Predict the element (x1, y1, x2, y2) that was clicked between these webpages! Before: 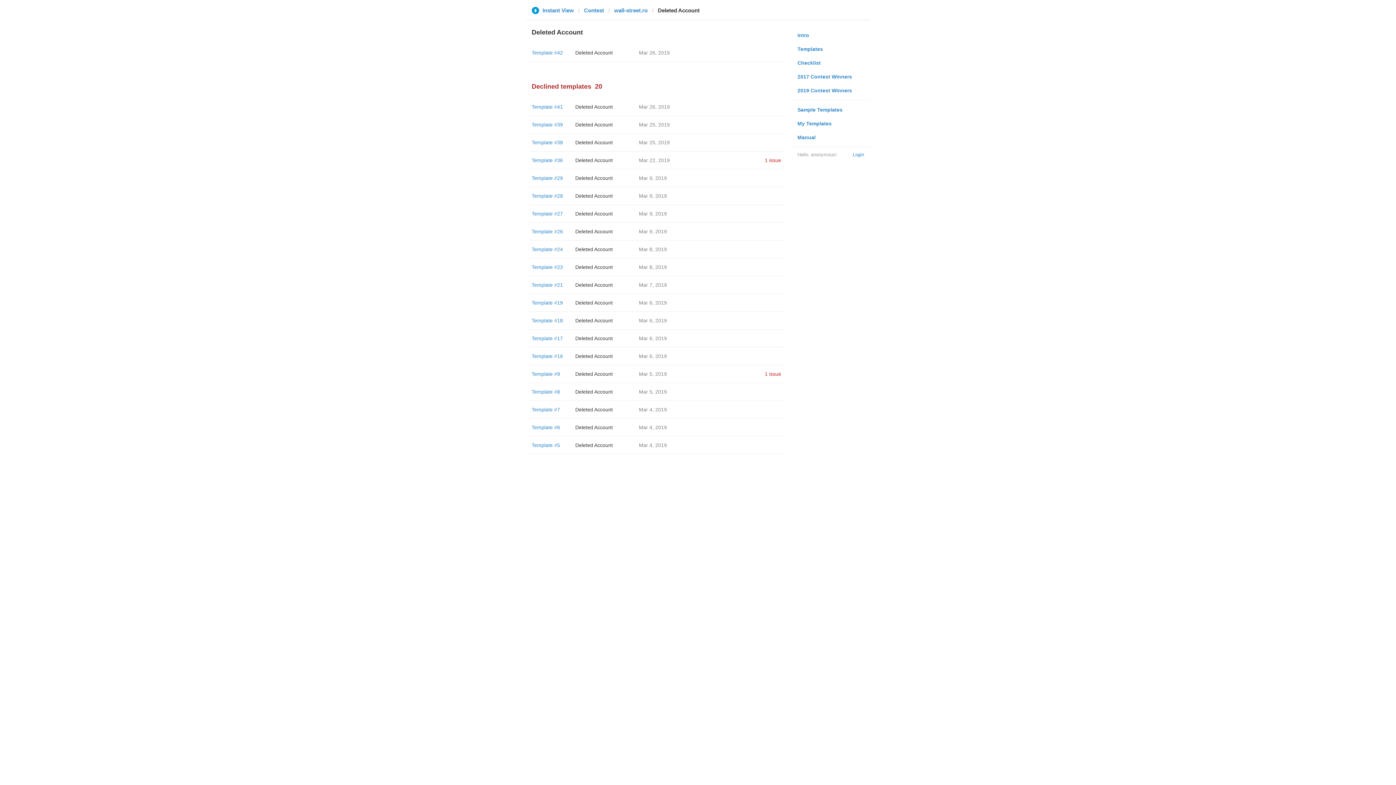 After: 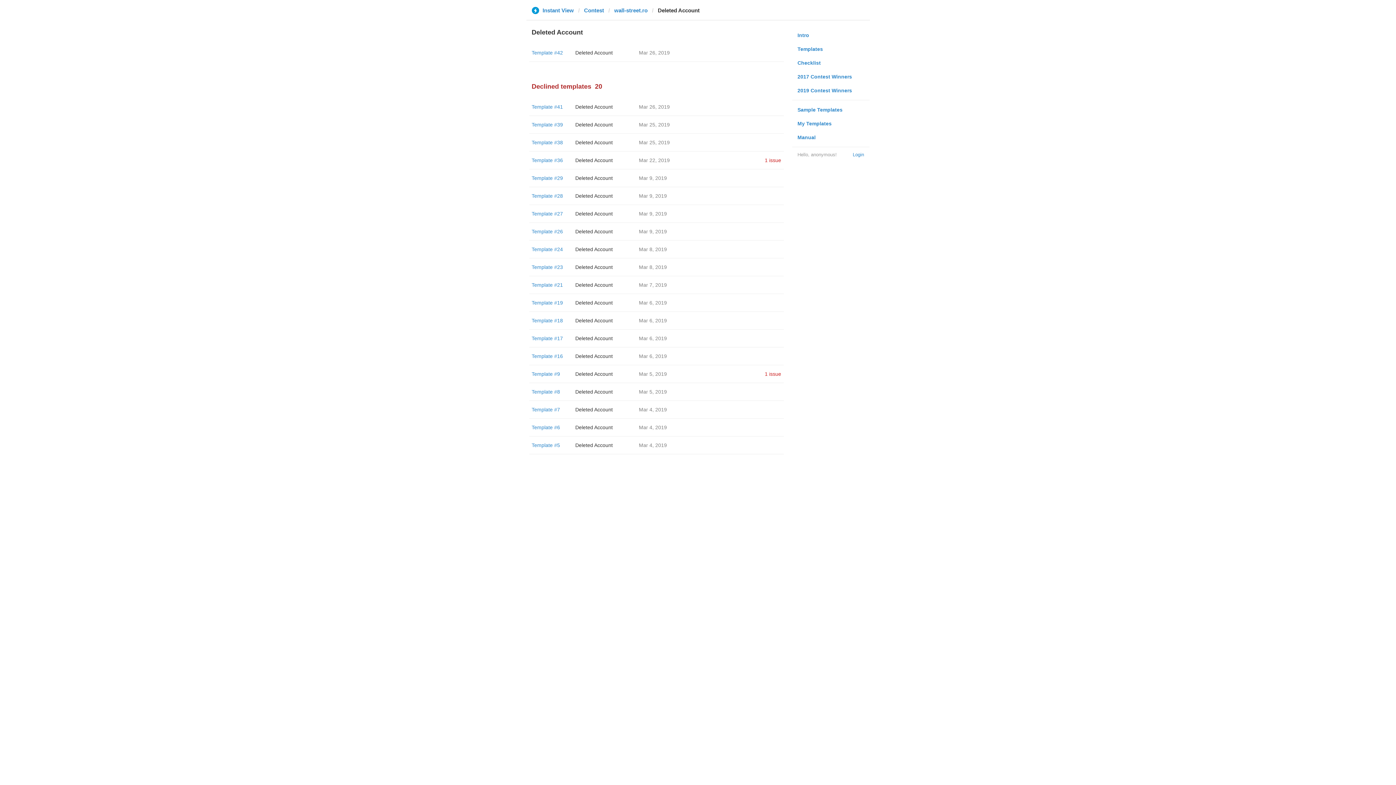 Action: label: Deleted Account bbox: (575, 317, 612, 323)